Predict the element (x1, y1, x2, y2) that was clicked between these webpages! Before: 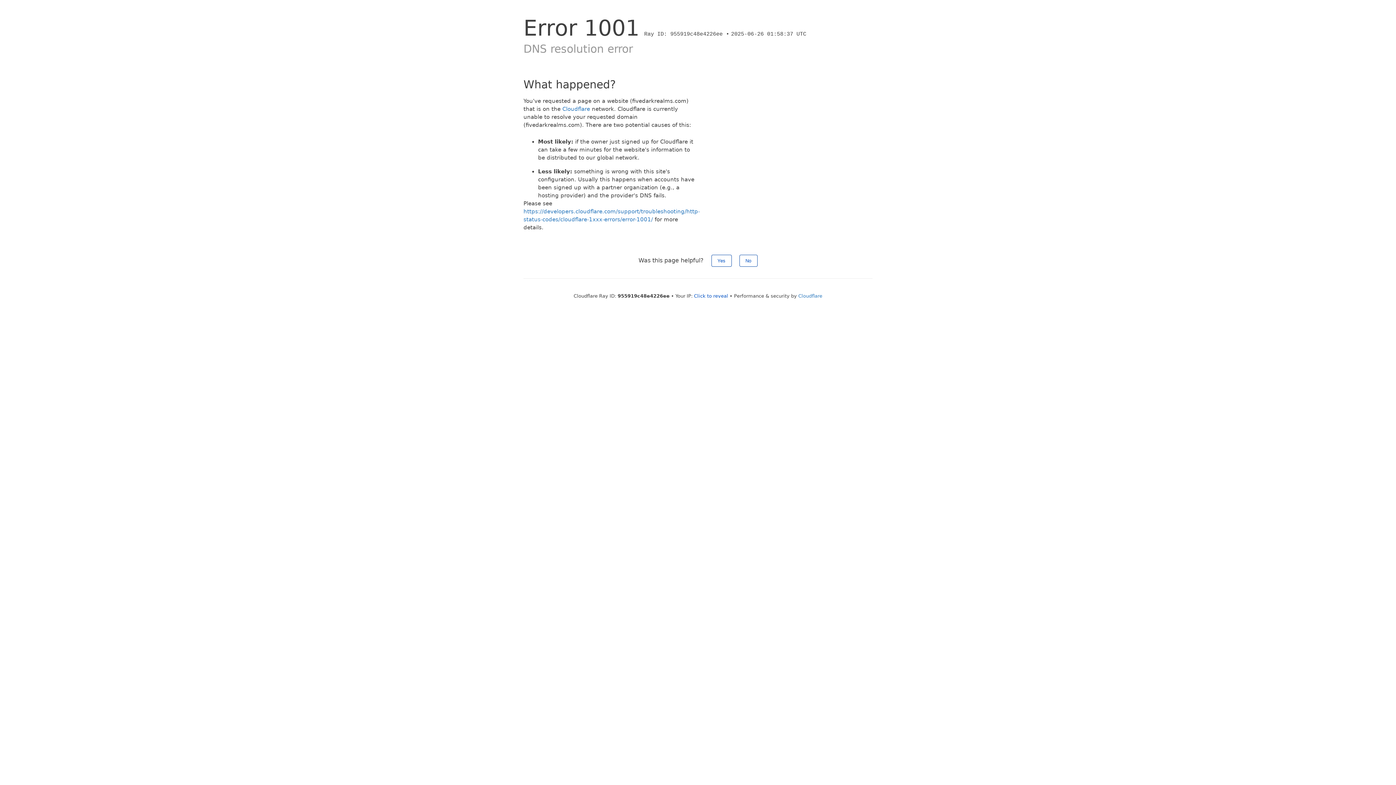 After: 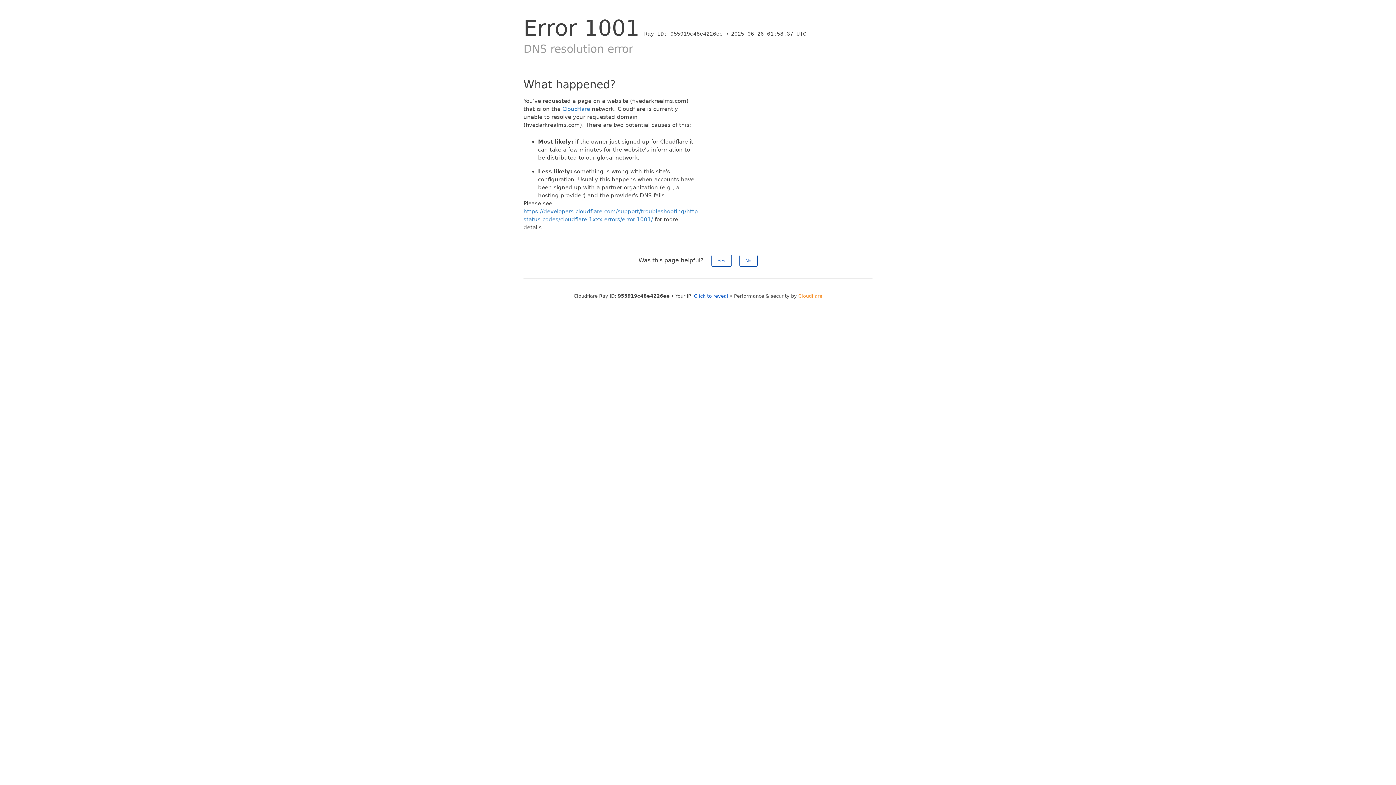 Action: bbox: (798, 293, 822, 298) label: Cloudflare